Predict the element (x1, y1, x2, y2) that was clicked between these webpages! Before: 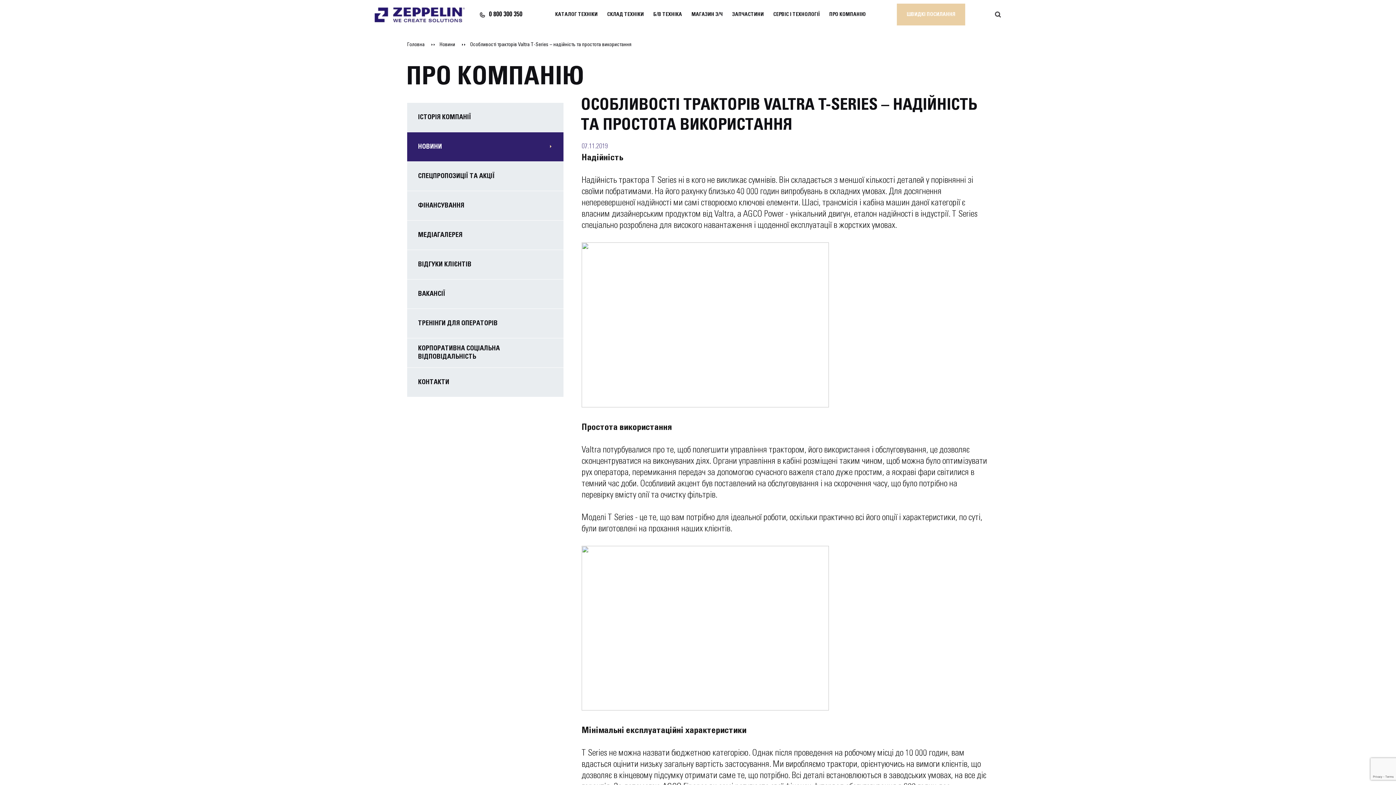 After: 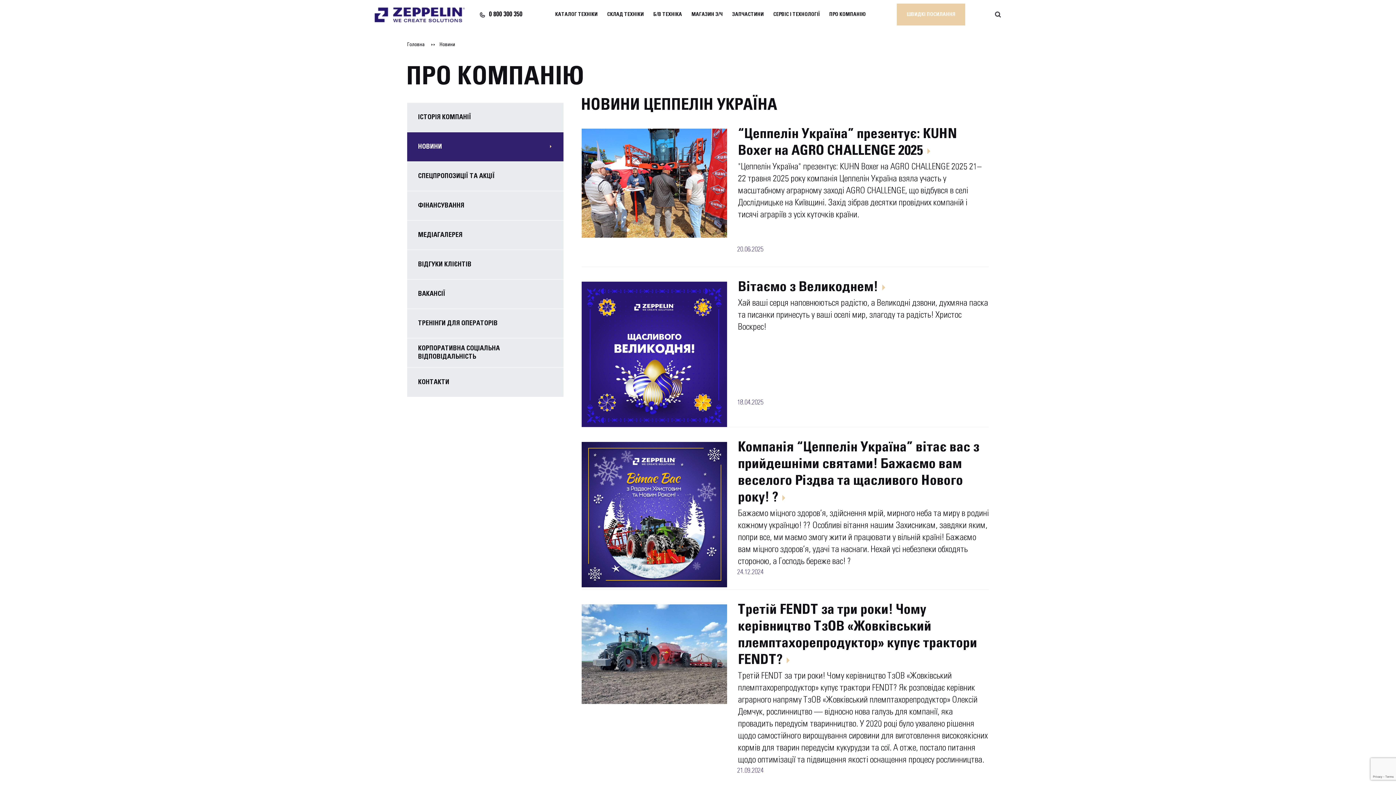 Action: bbox: (407, 132, 563, 161) label: НОВИНИ